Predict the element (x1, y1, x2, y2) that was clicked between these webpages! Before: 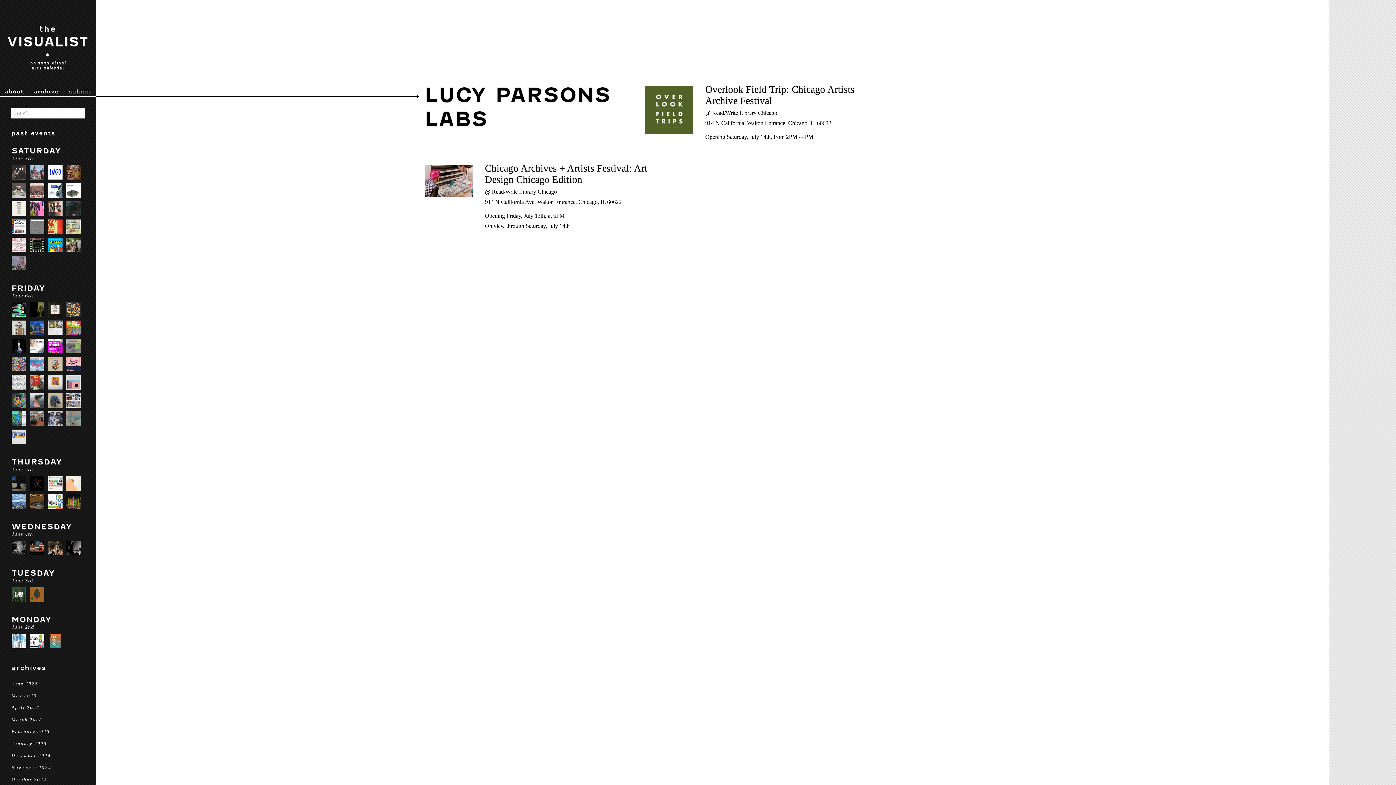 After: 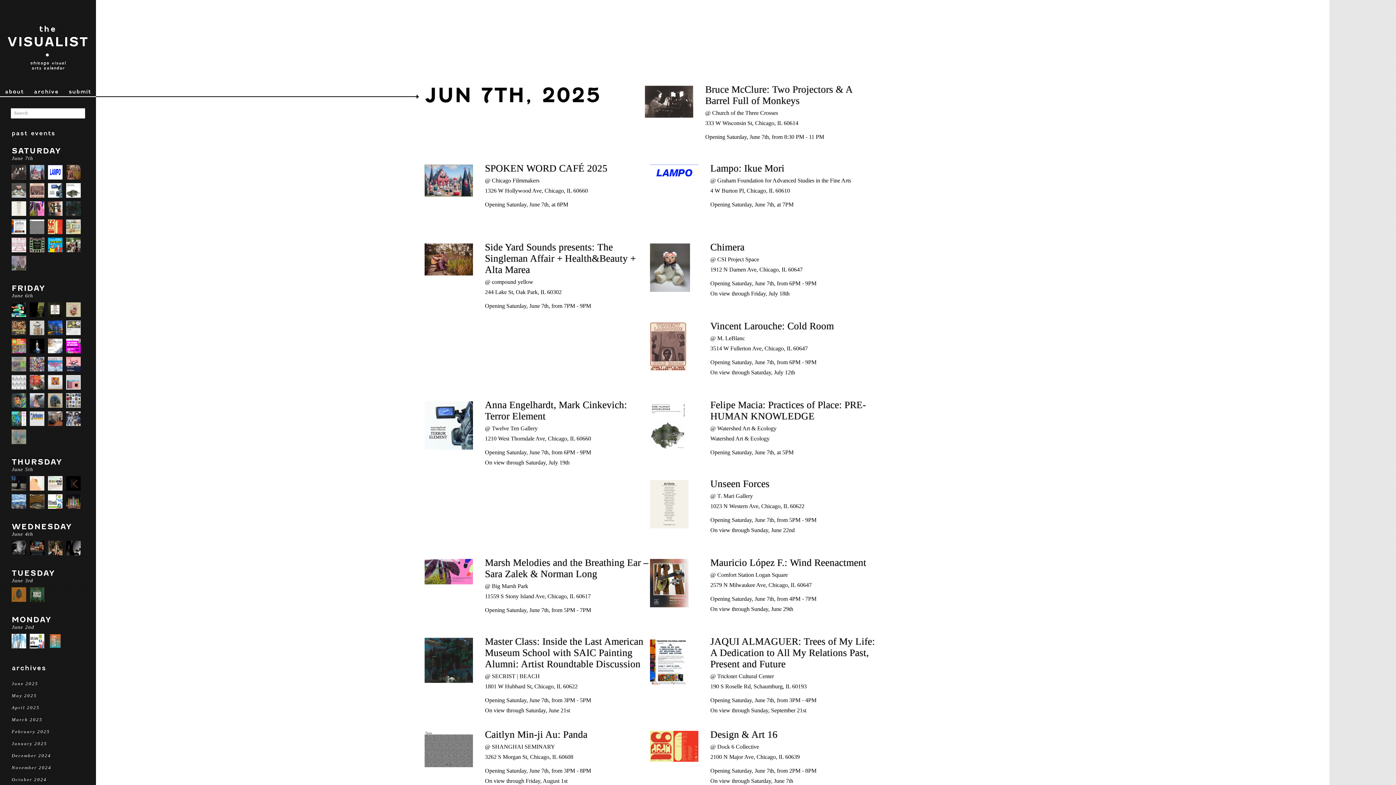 Action: bbox: (11, 146, 84, 161) label: SATURDAY
June 7th